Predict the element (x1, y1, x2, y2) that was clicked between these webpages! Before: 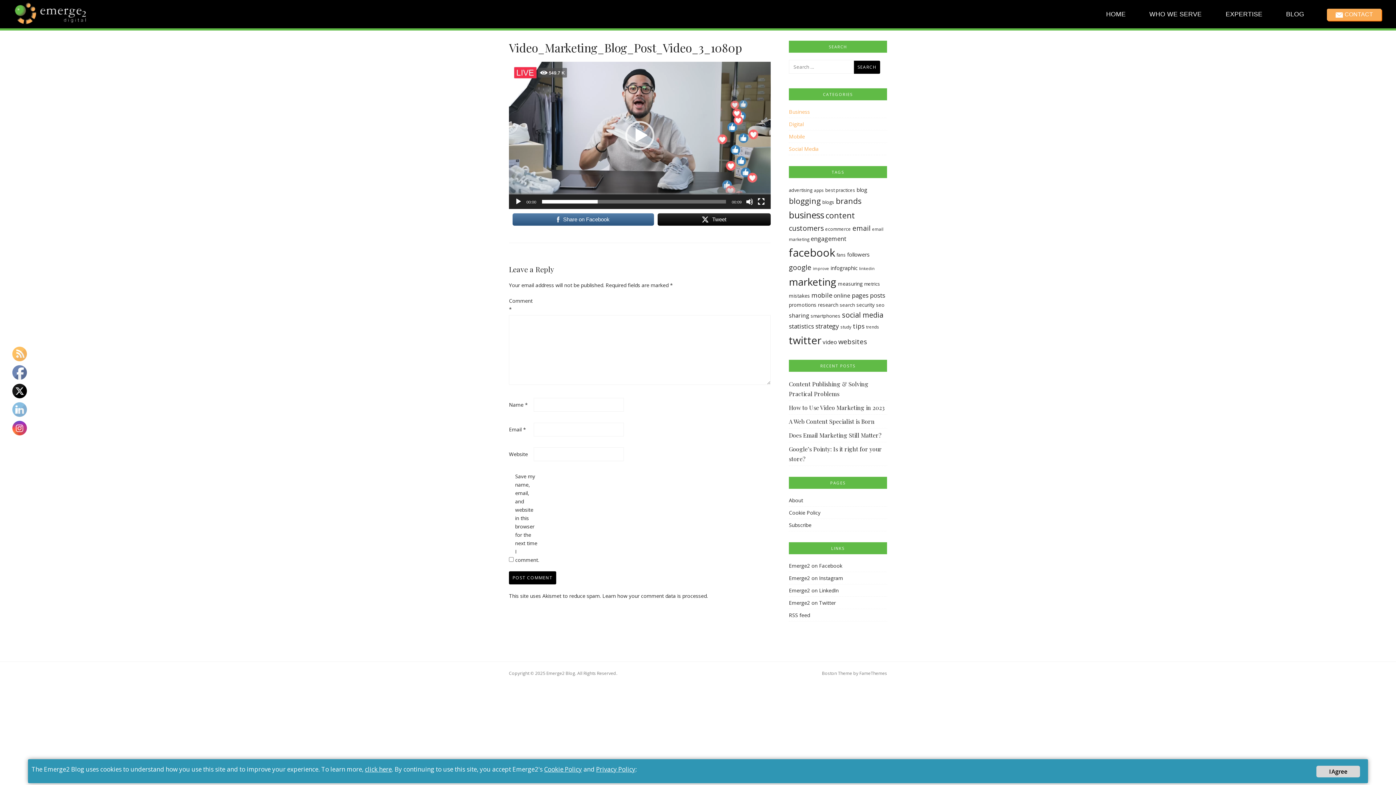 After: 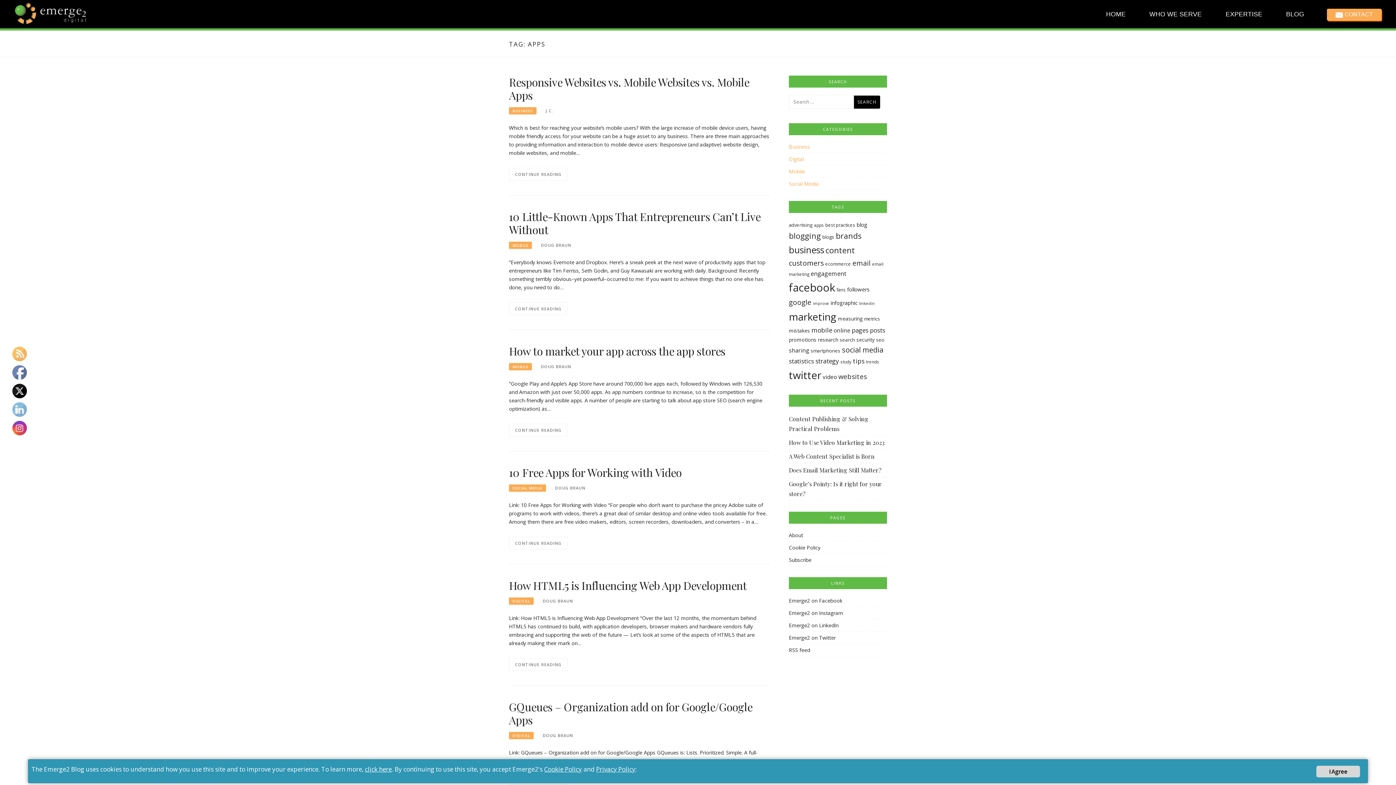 Action: bbox: (814, 187, 824, 193) label: apps (8 items)